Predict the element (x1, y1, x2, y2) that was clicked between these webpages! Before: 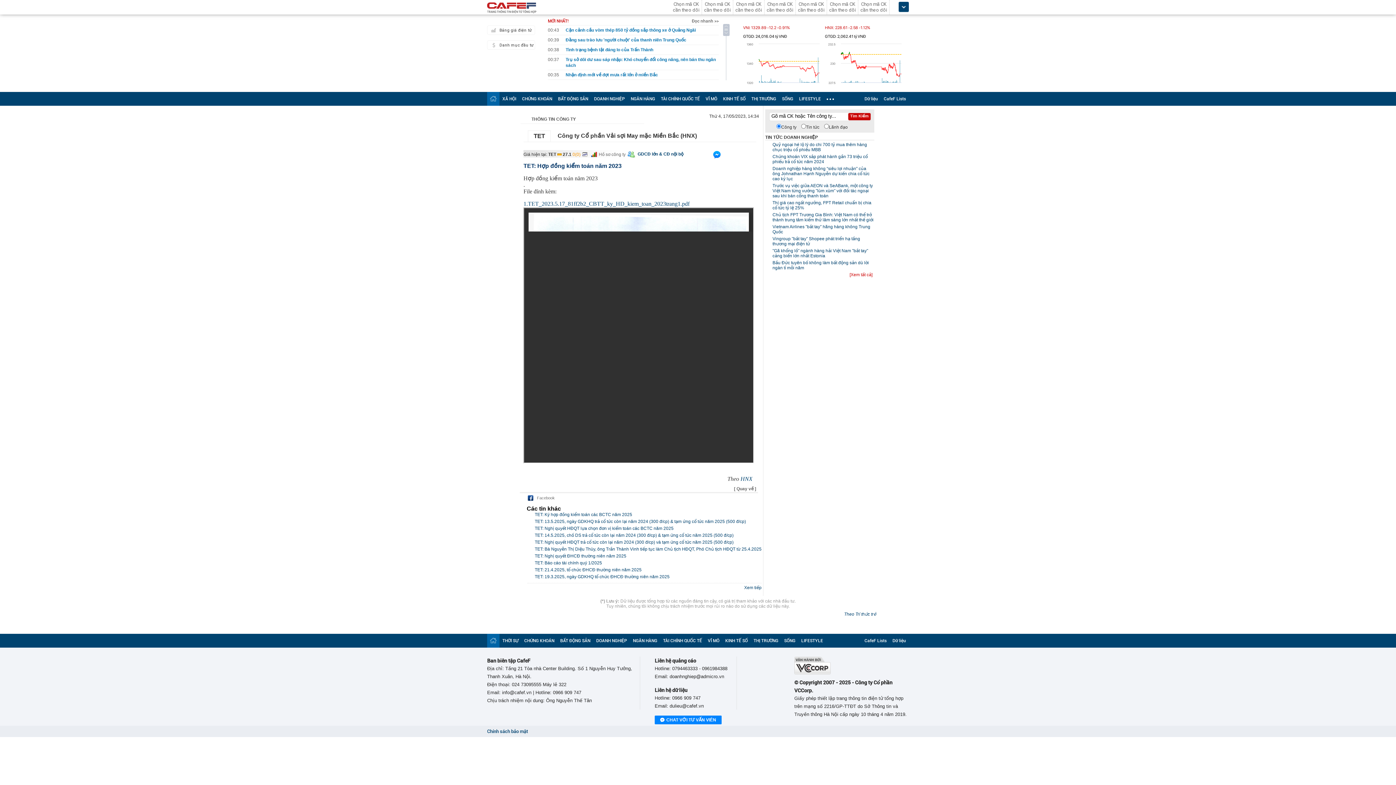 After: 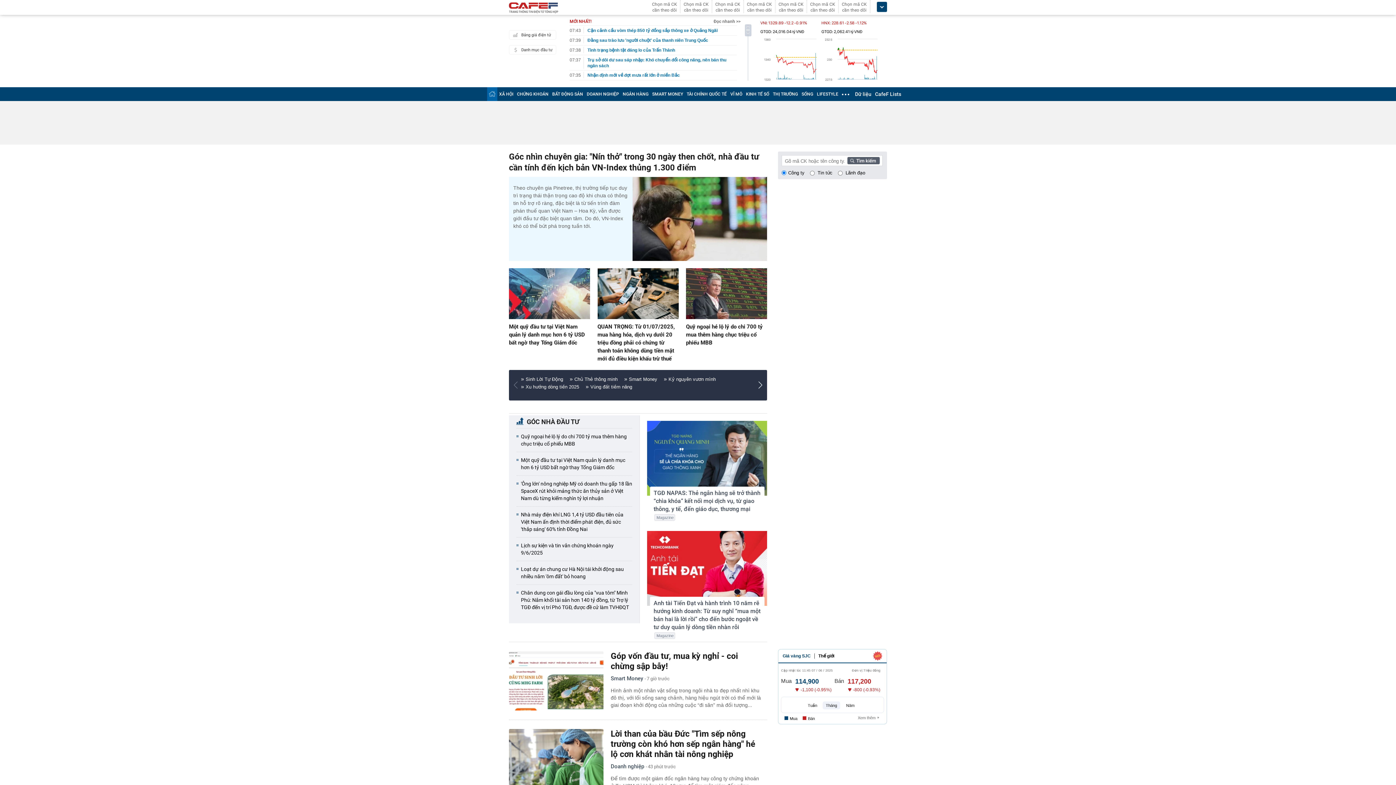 Action: bbox: (487, 2, 536, 14)